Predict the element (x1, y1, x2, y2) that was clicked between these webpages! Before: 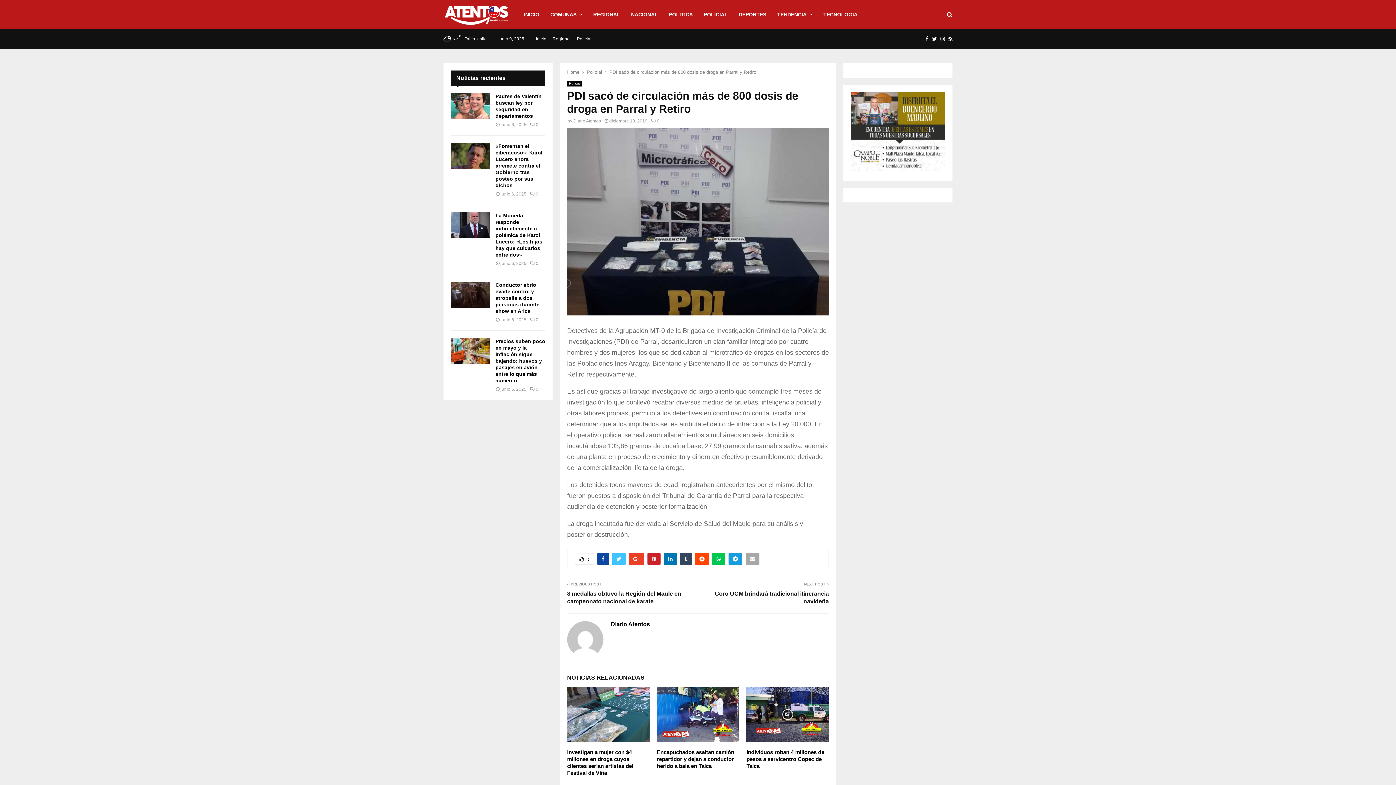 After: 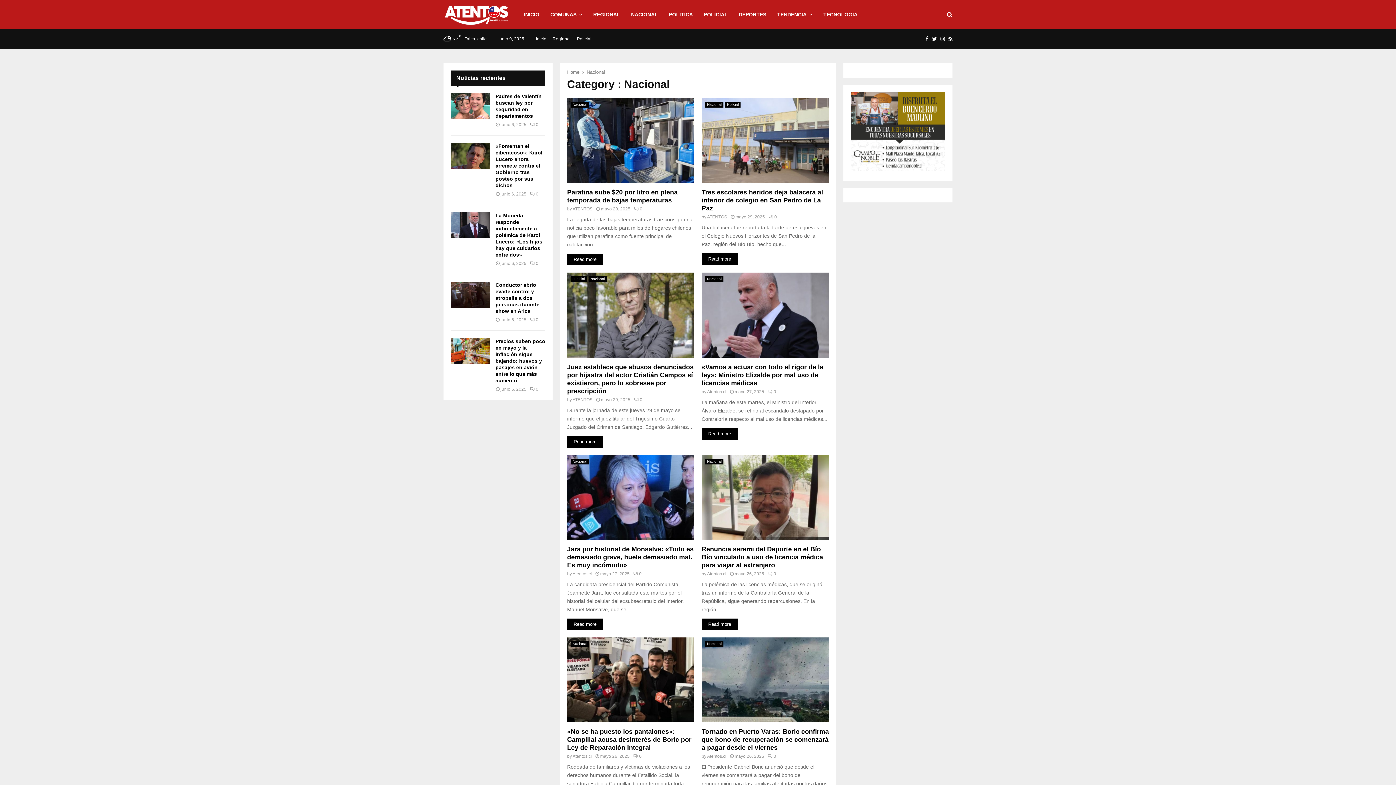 Action: label: NACIONAL bbox: (631, 0, 658, 29)